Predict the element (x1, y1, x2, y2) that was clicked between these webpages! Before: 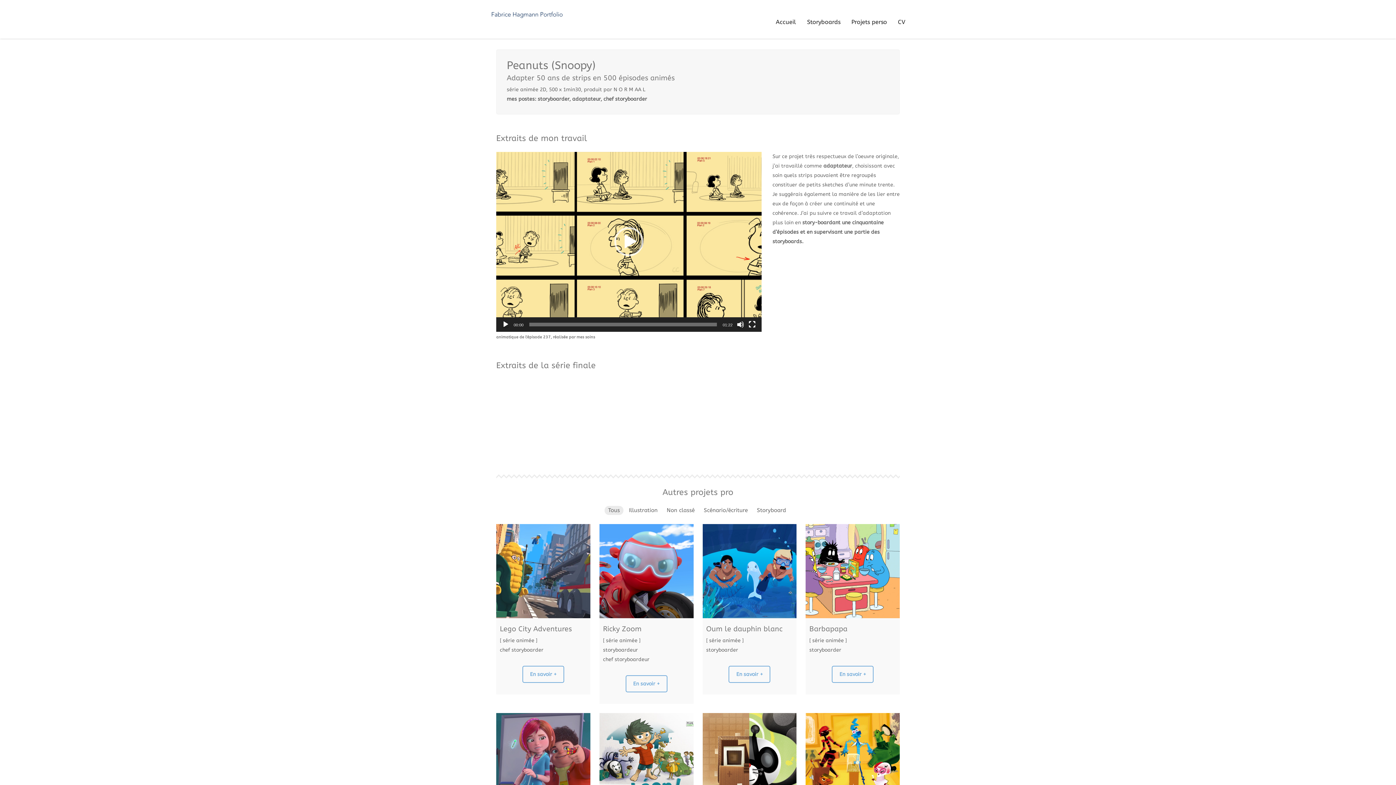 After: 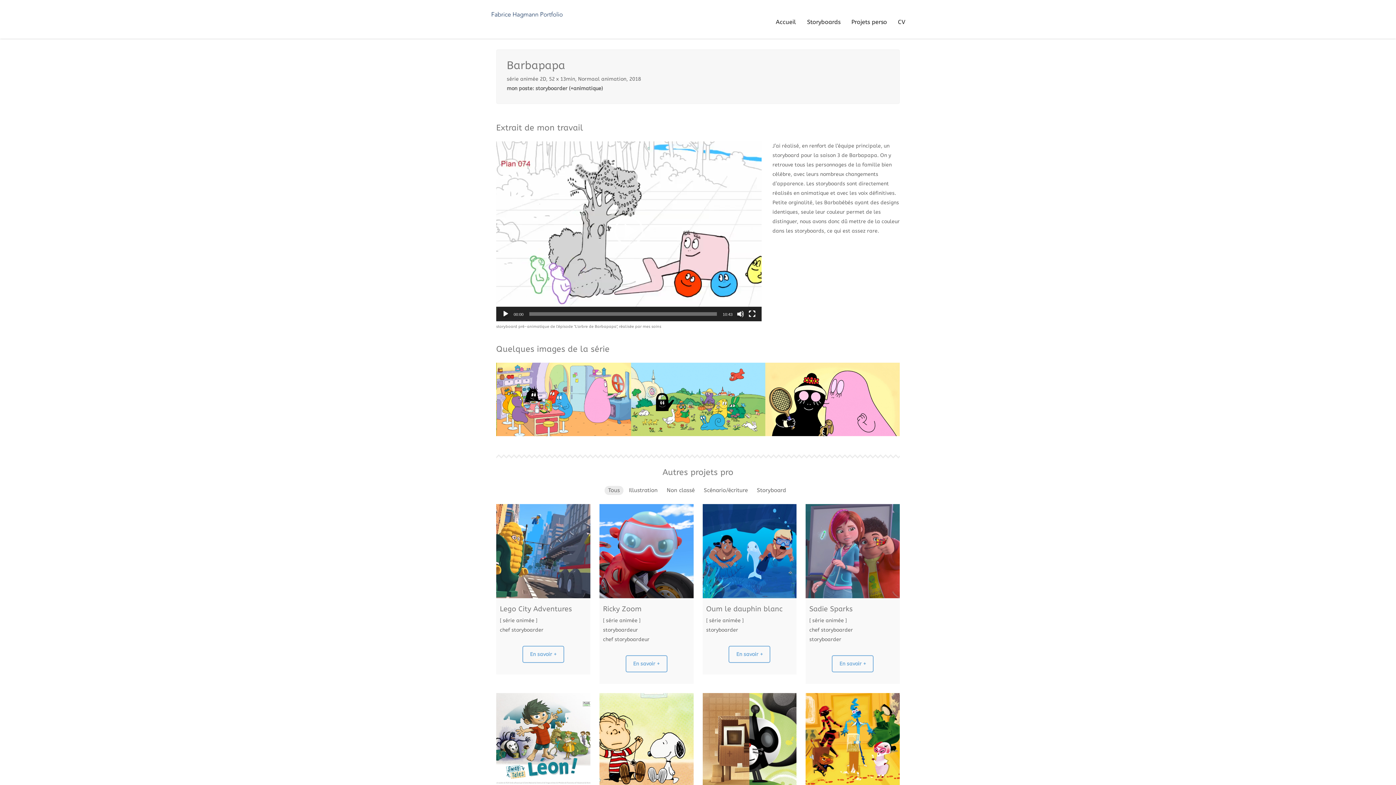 Action: label: [ série animée ]
storyboarder bbox: (809, 636, 896, 655)